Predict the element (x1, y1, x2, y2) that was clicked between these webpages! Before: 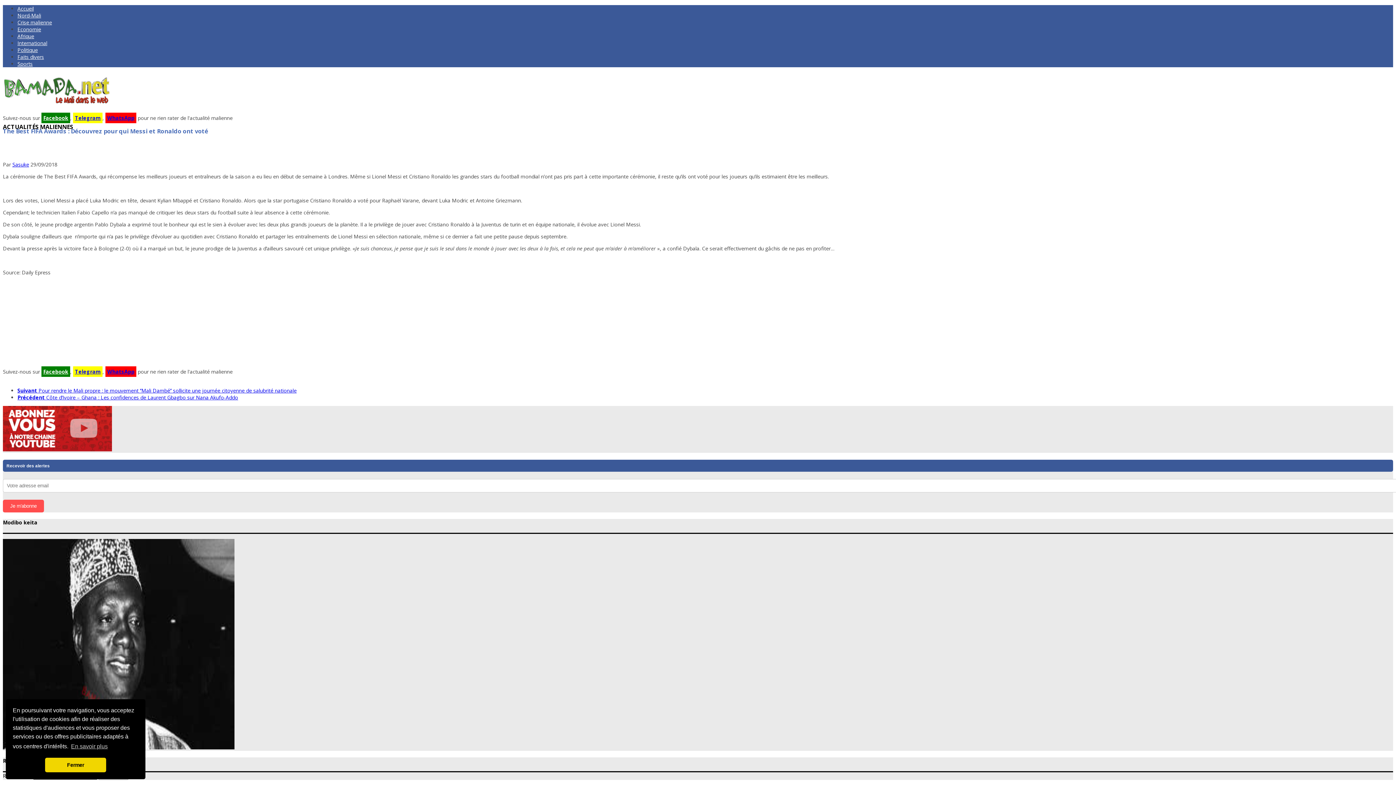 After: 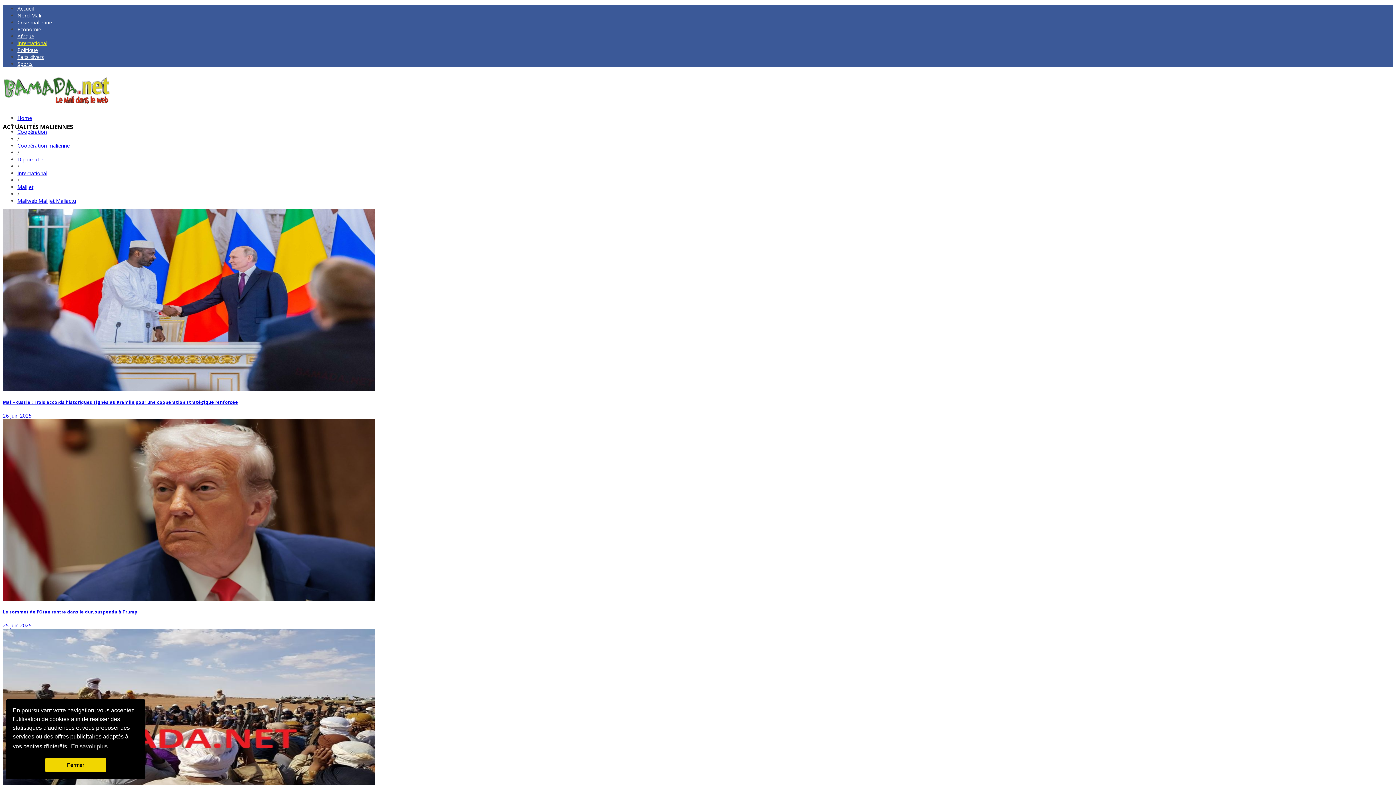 Action: label: International bbox: (17, 39, 47, 46)